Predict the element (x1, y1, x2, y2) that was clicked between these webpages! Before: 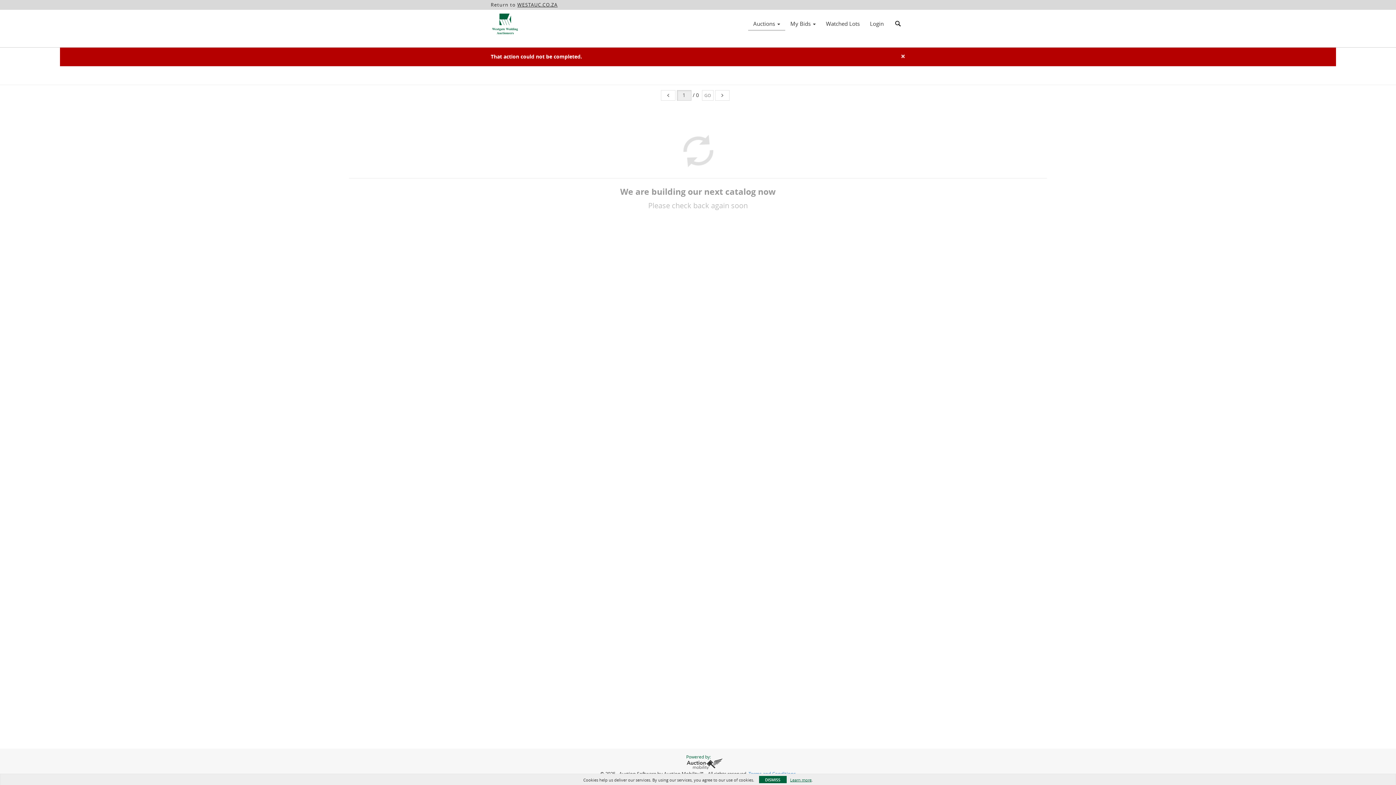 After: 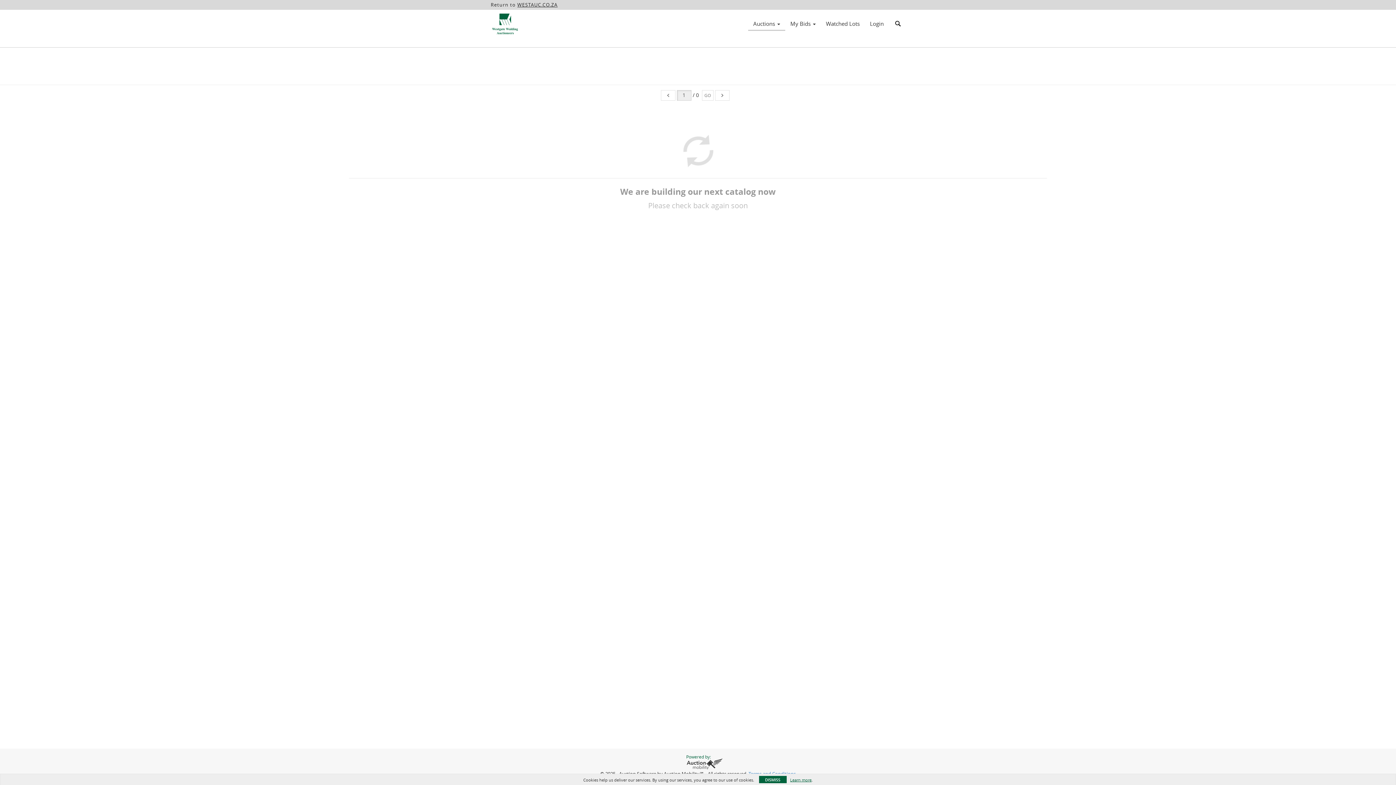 Action: label: ×
Close bbox: (901, 52, 905, 60)